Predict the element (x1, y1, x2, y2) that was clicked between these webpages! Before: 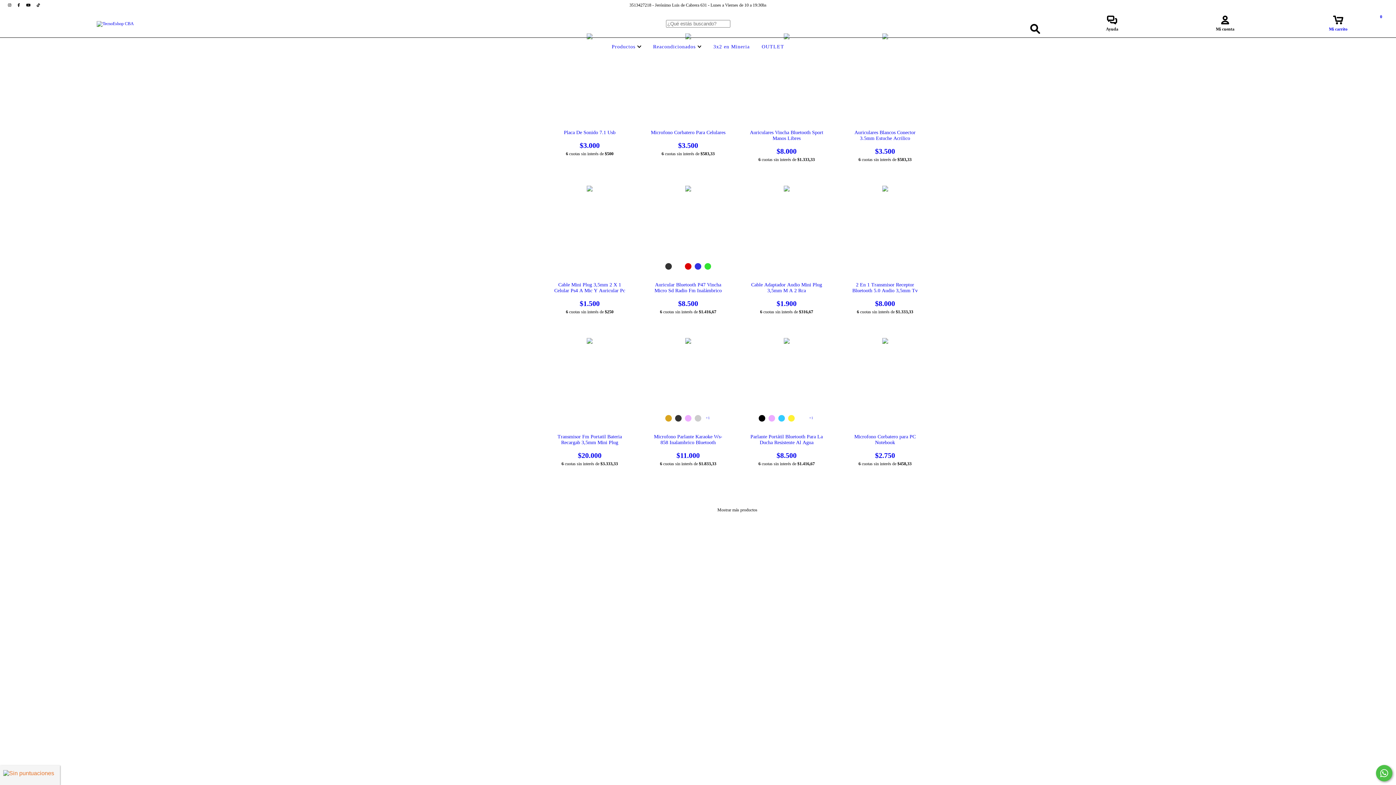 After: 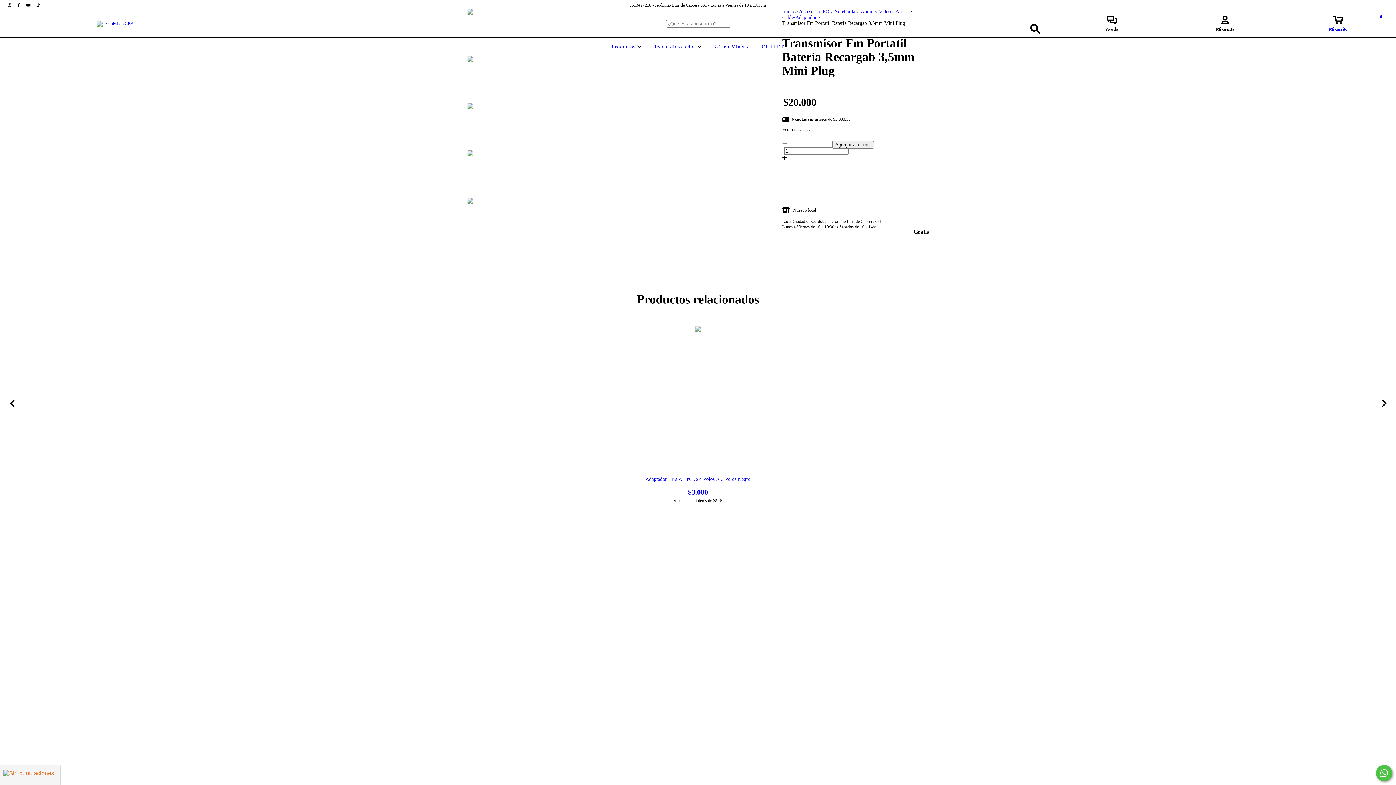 Action: bbox: (551, 434, 627, 460) label: Transmisor Fm Portatil Bateria Recargab 3,5mm Mini Plug